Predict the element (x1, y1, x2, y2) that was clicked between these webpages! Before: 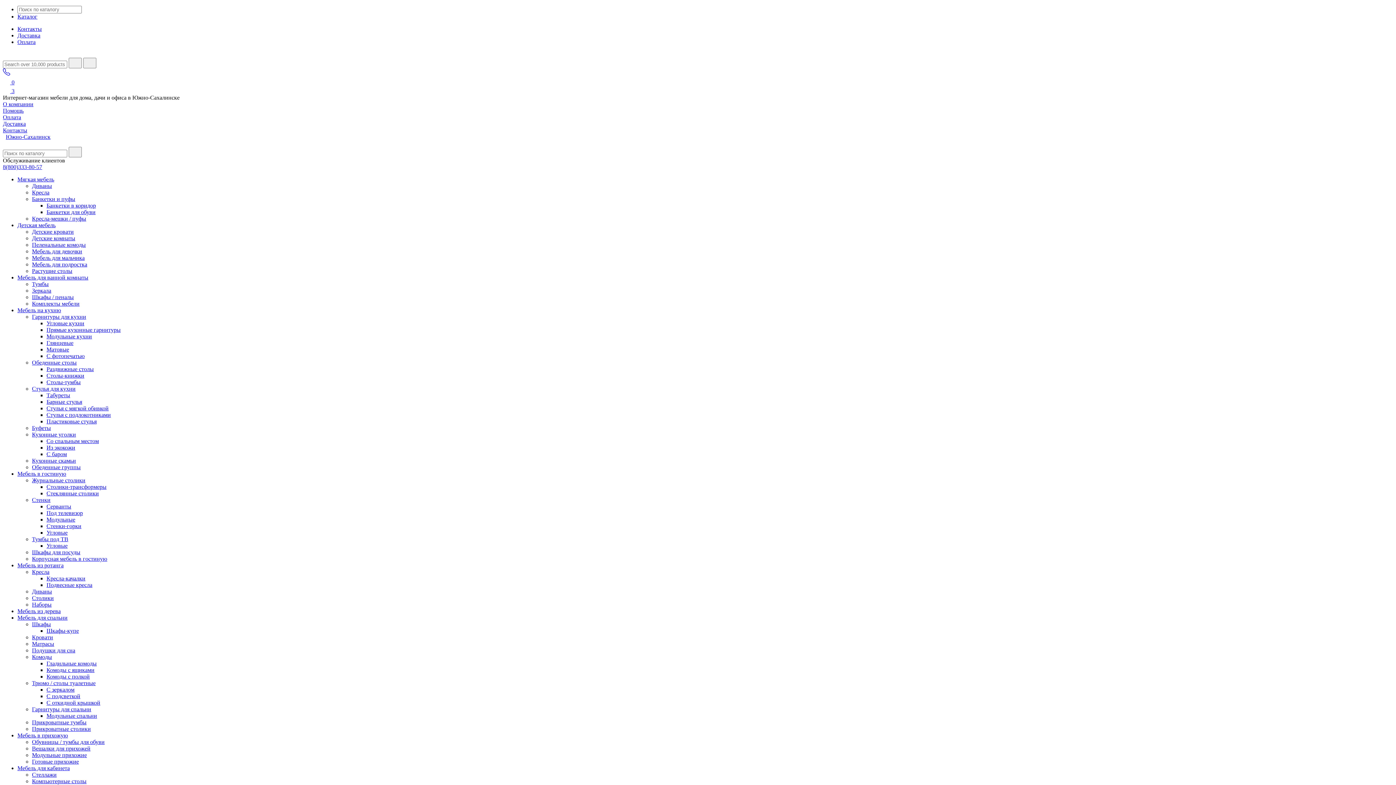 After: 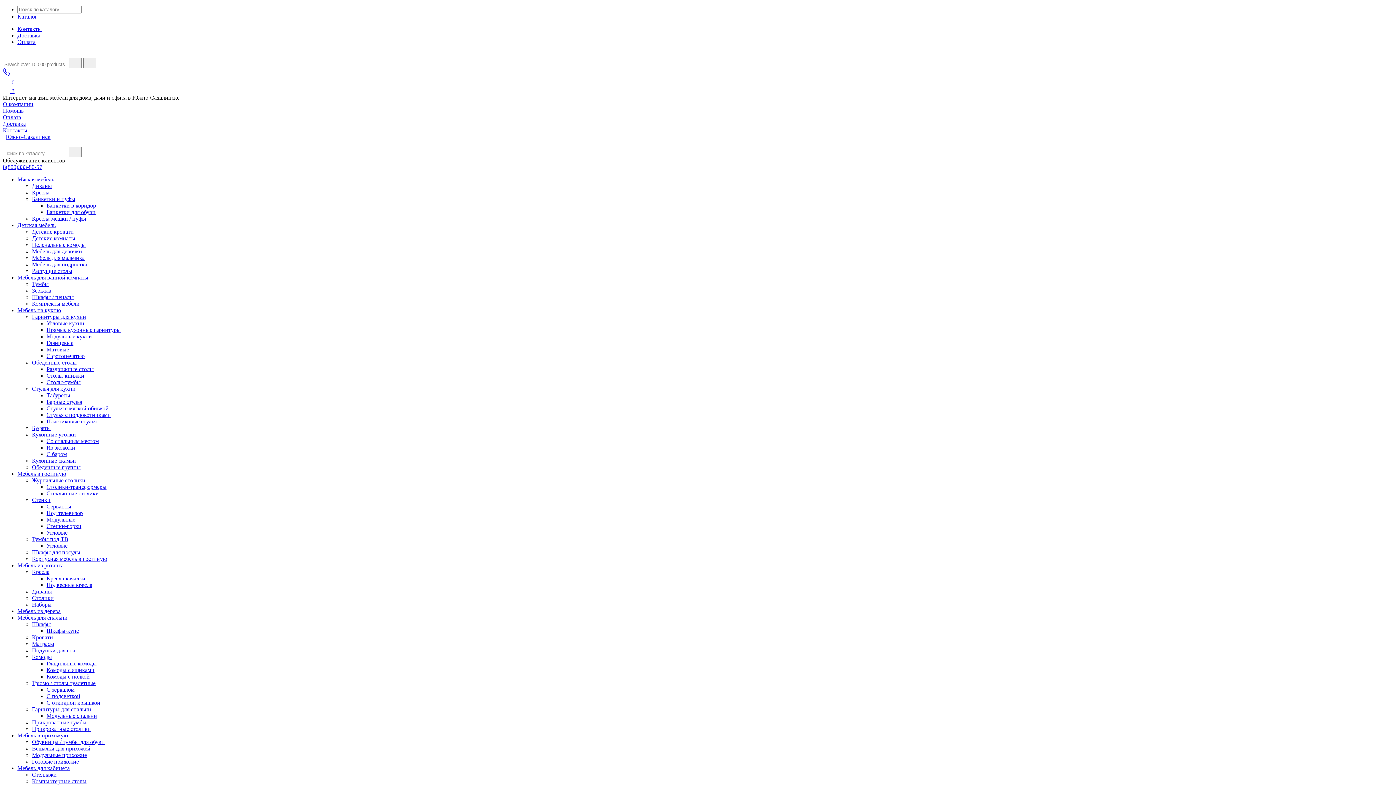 Action: bbox: (17, 274, 88, 280) label: Мебель для ванной комнаты